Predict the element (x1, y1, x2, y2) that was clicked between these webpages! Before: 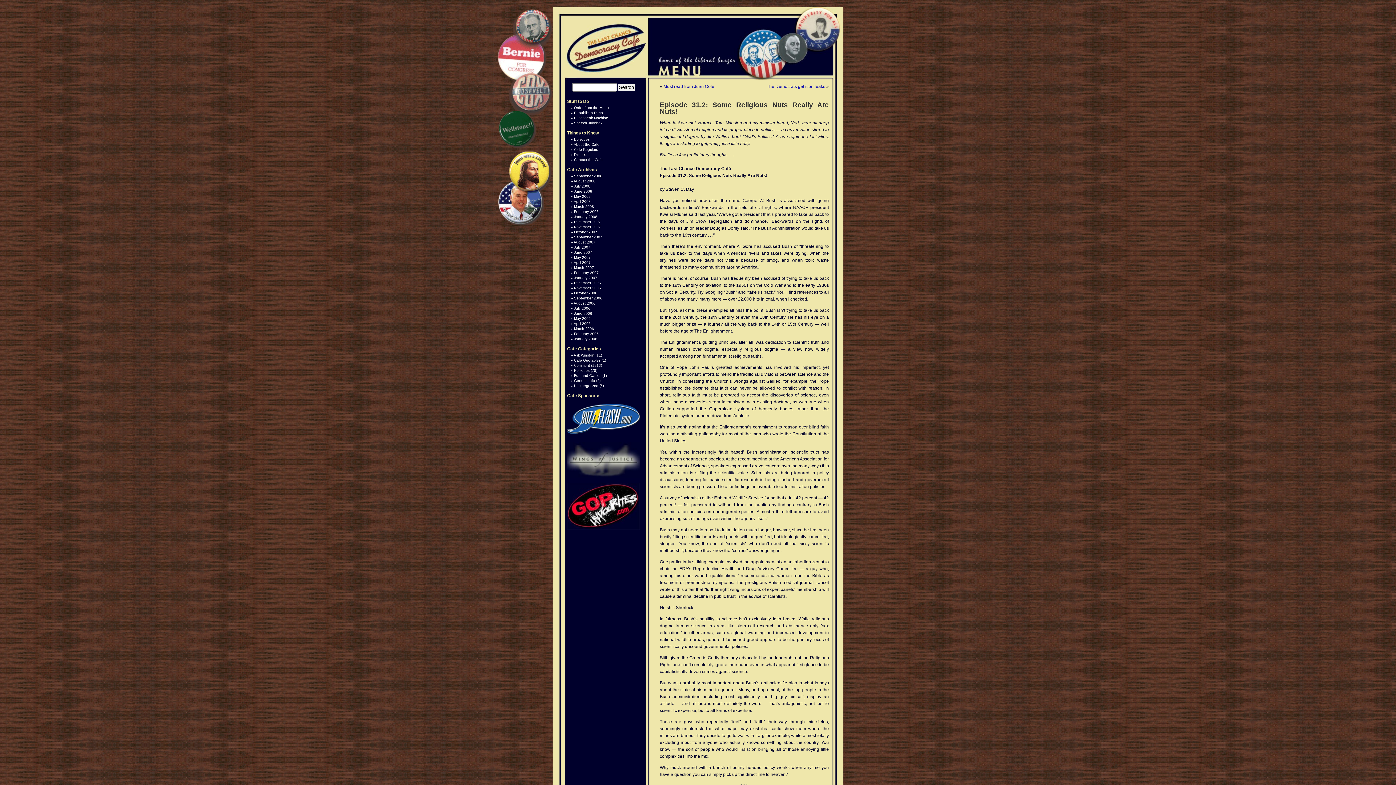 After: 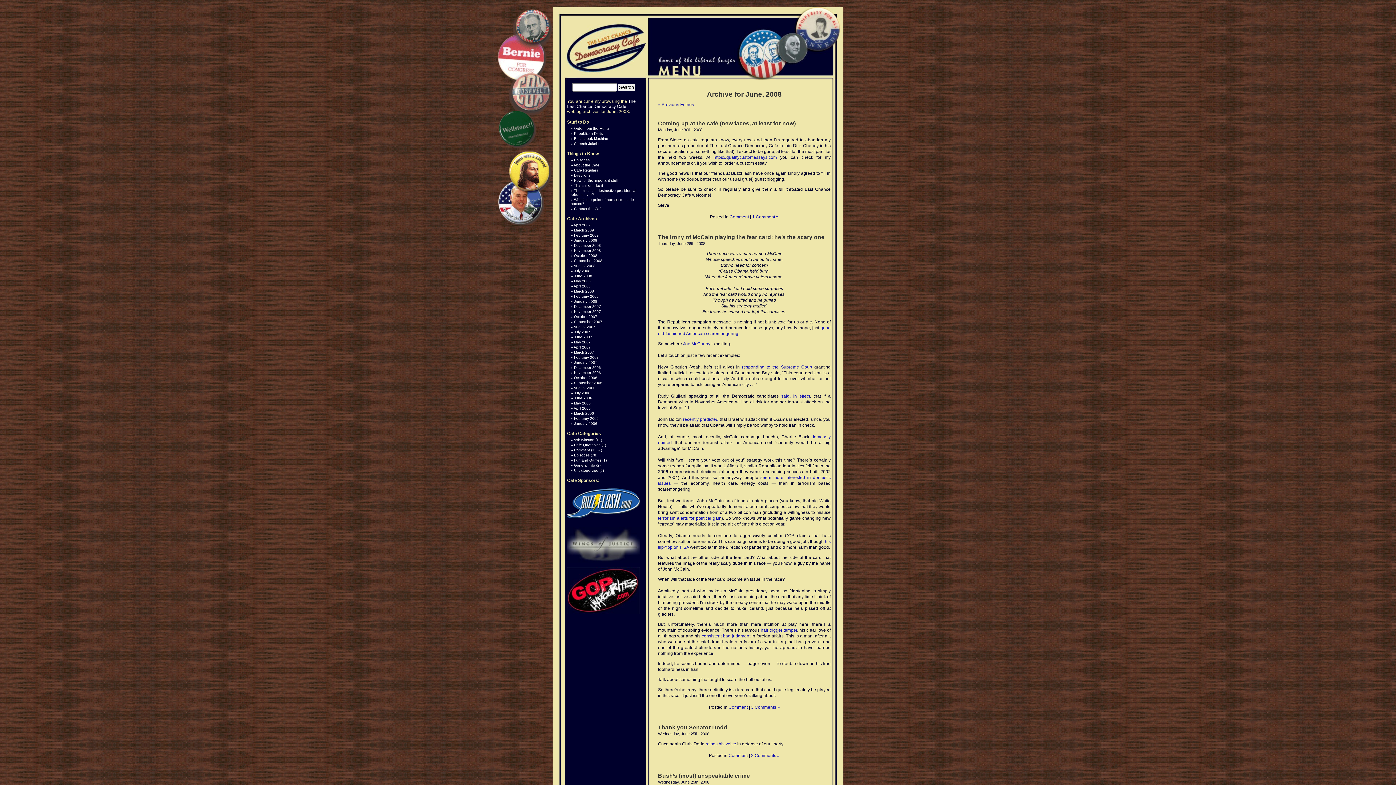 Action: bbox: (574, 189, 592, 193) label: June 2008